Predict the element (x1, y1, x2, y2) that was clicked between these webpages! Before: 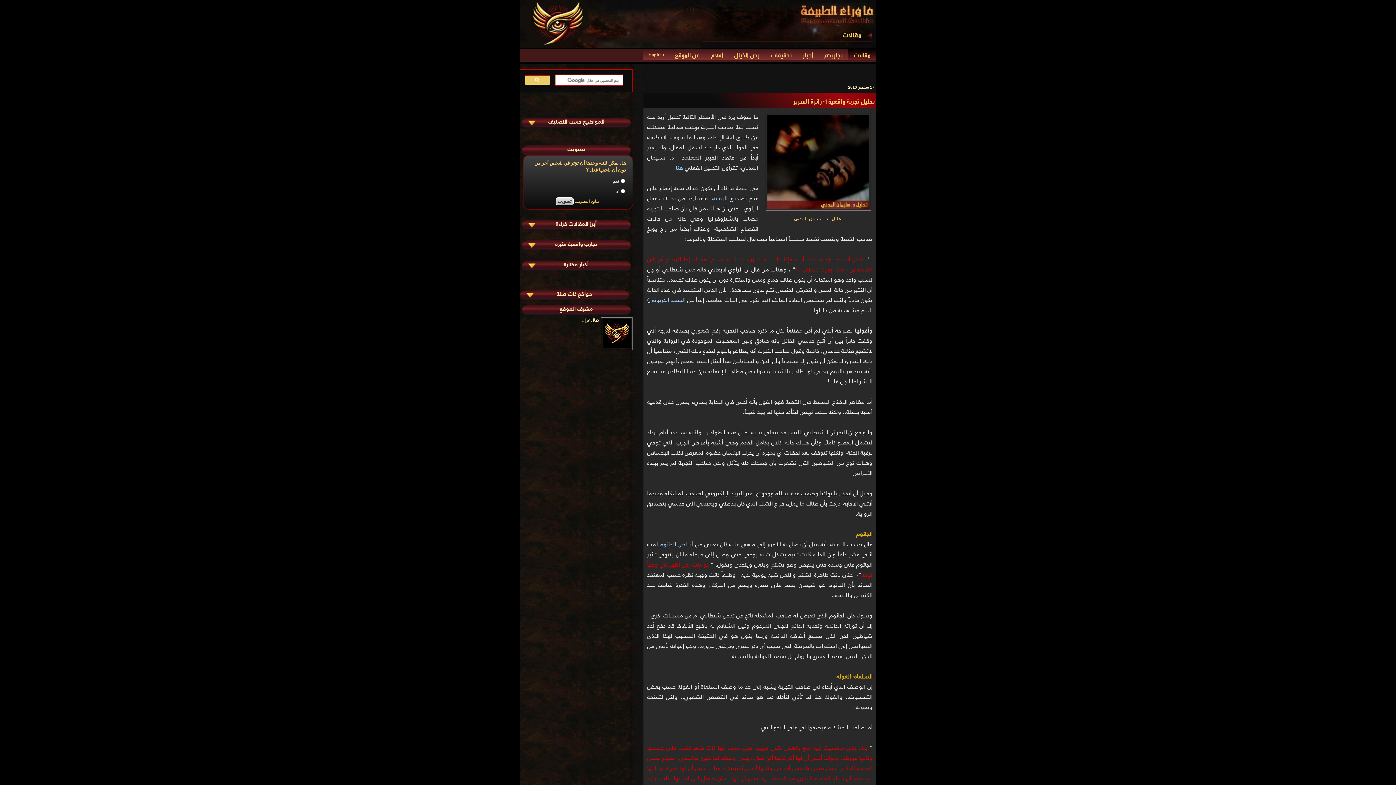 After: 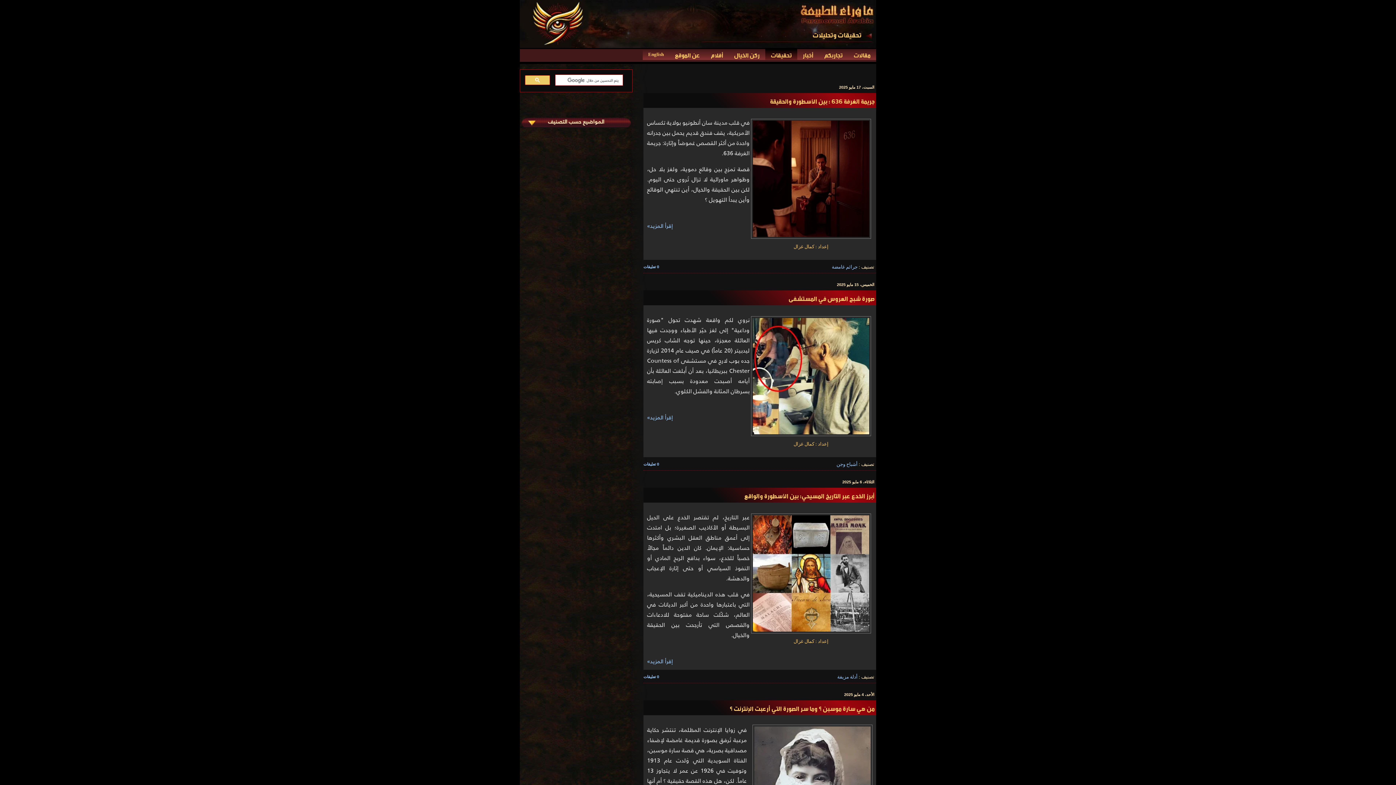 Action: label: تحقيقات bbox: (765, 49, 797, 60)